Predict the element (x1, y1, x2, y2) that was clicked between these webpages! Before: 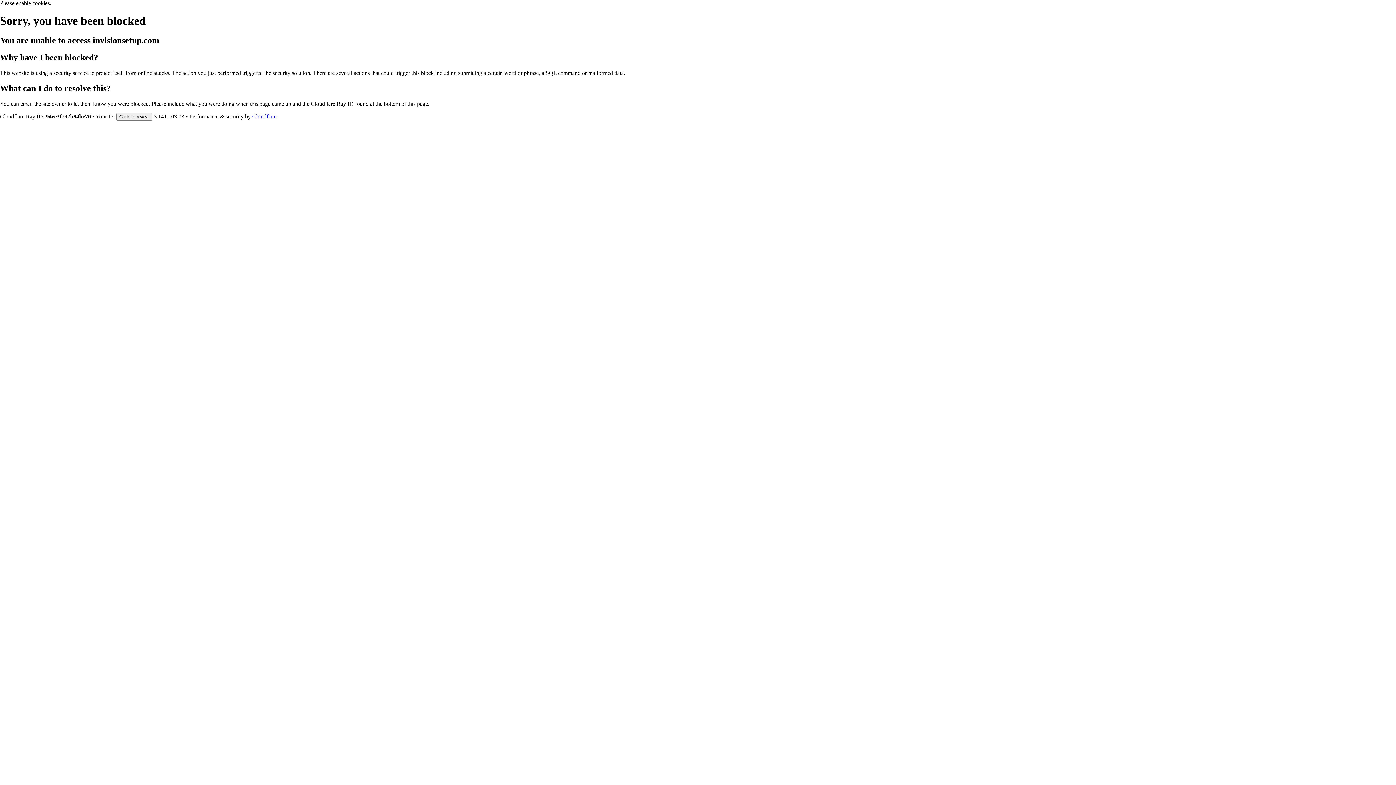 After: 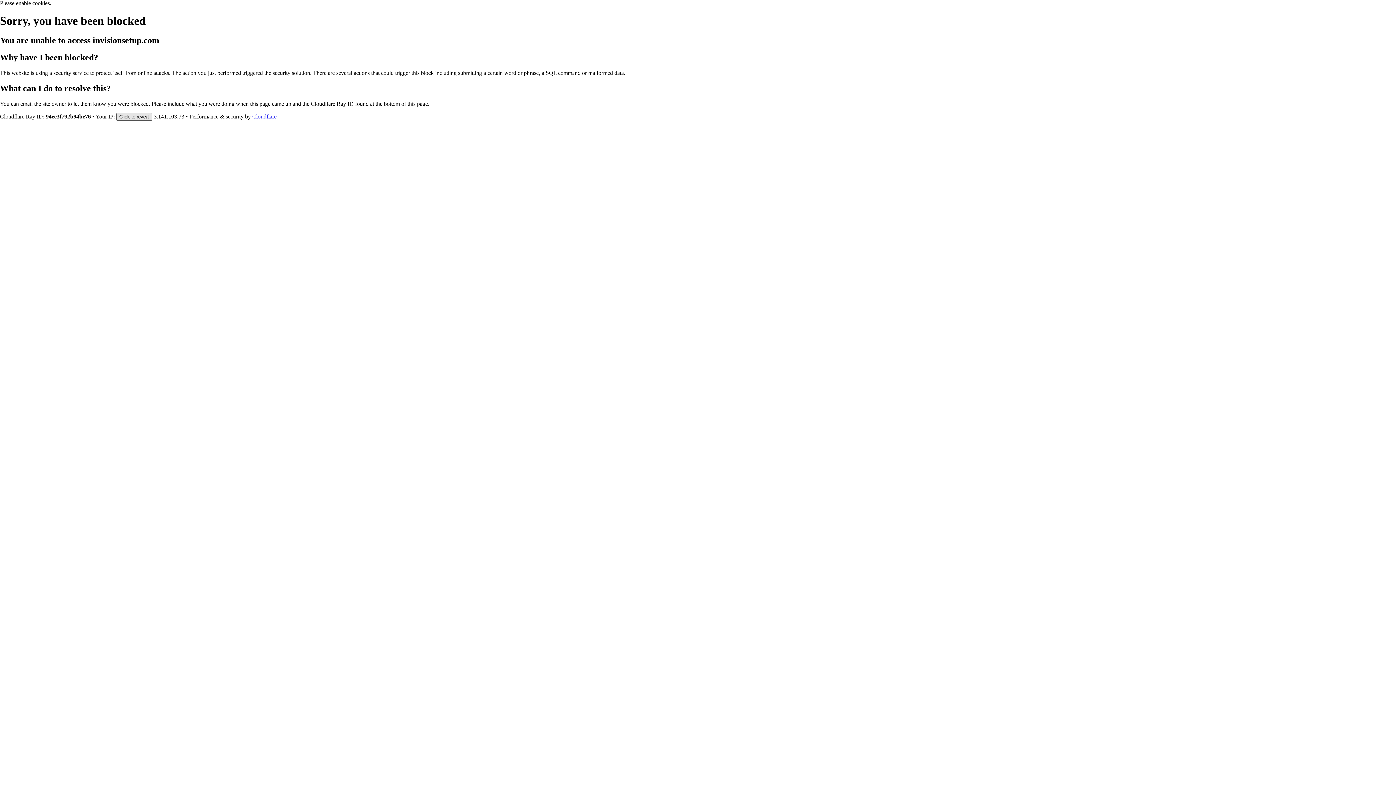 Action: label: Click to reveal bbox: (116, 112, 152, 120)